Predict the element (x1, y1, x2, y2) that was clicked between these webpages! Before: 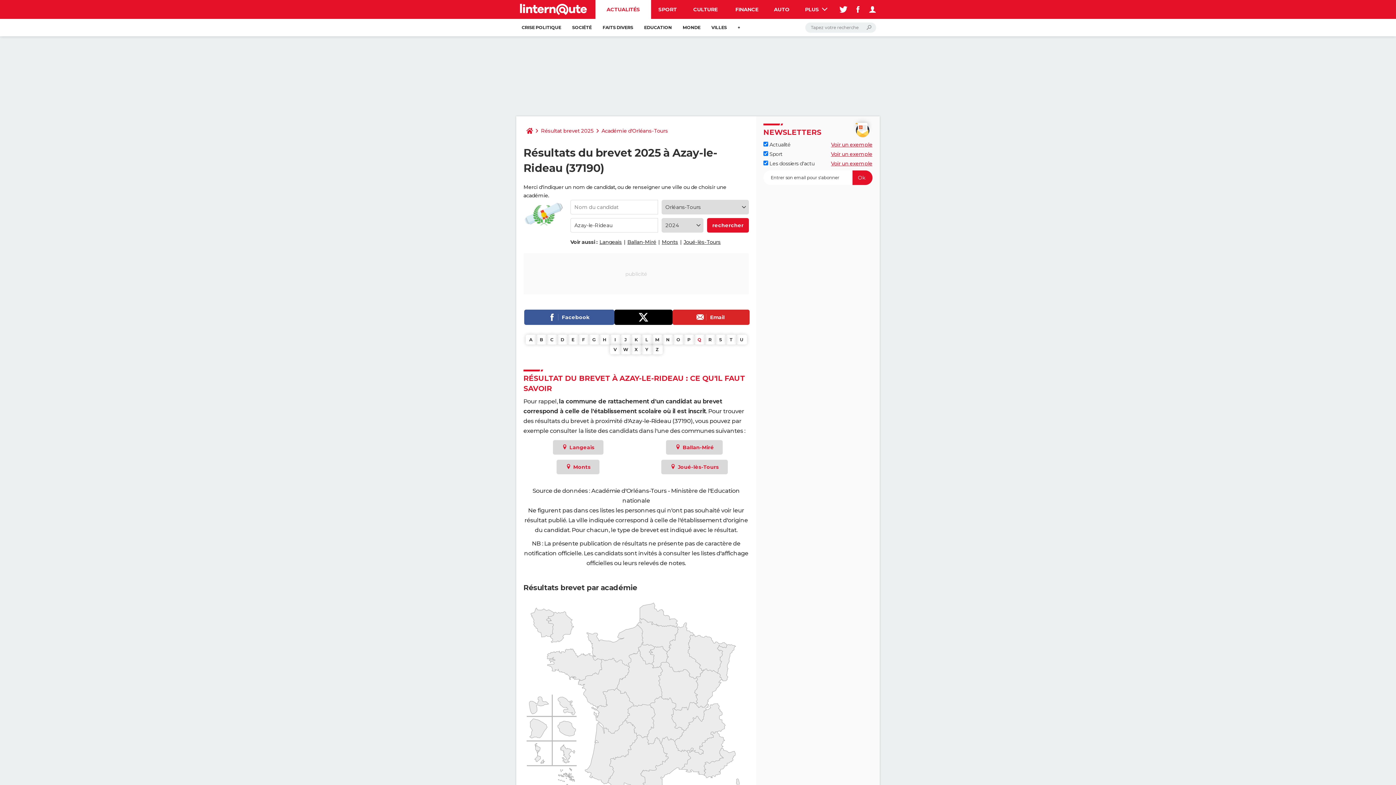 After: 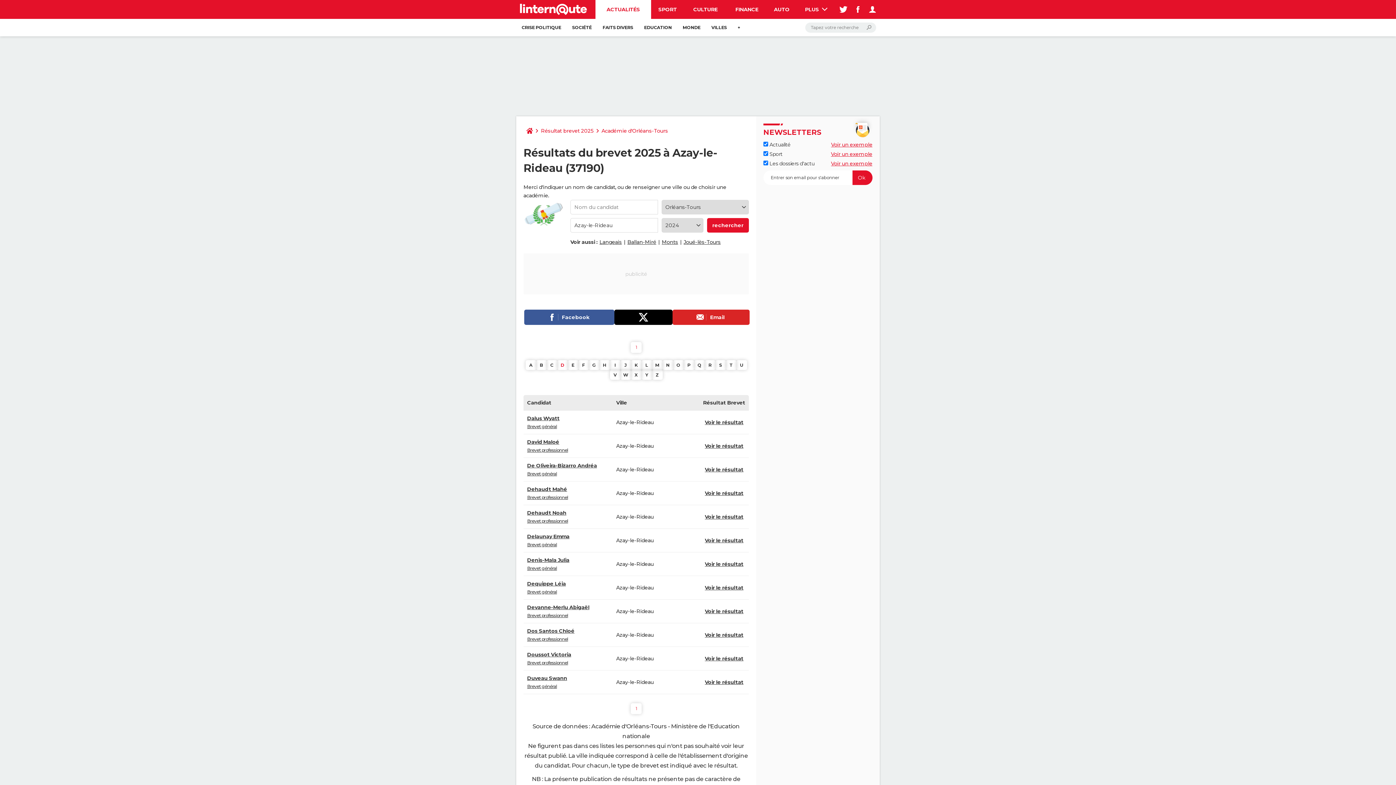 Action: label: D bbox: (557, 334, 567, 344)